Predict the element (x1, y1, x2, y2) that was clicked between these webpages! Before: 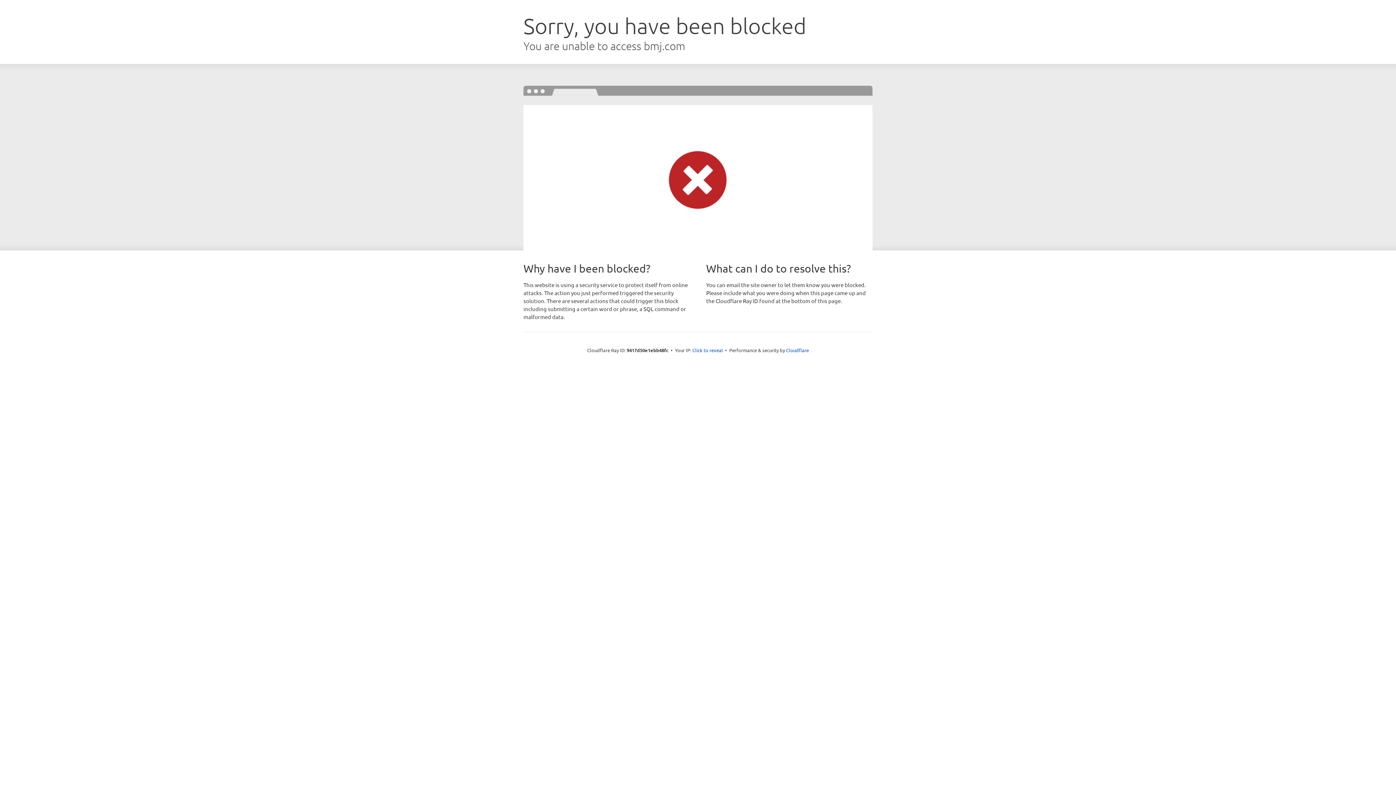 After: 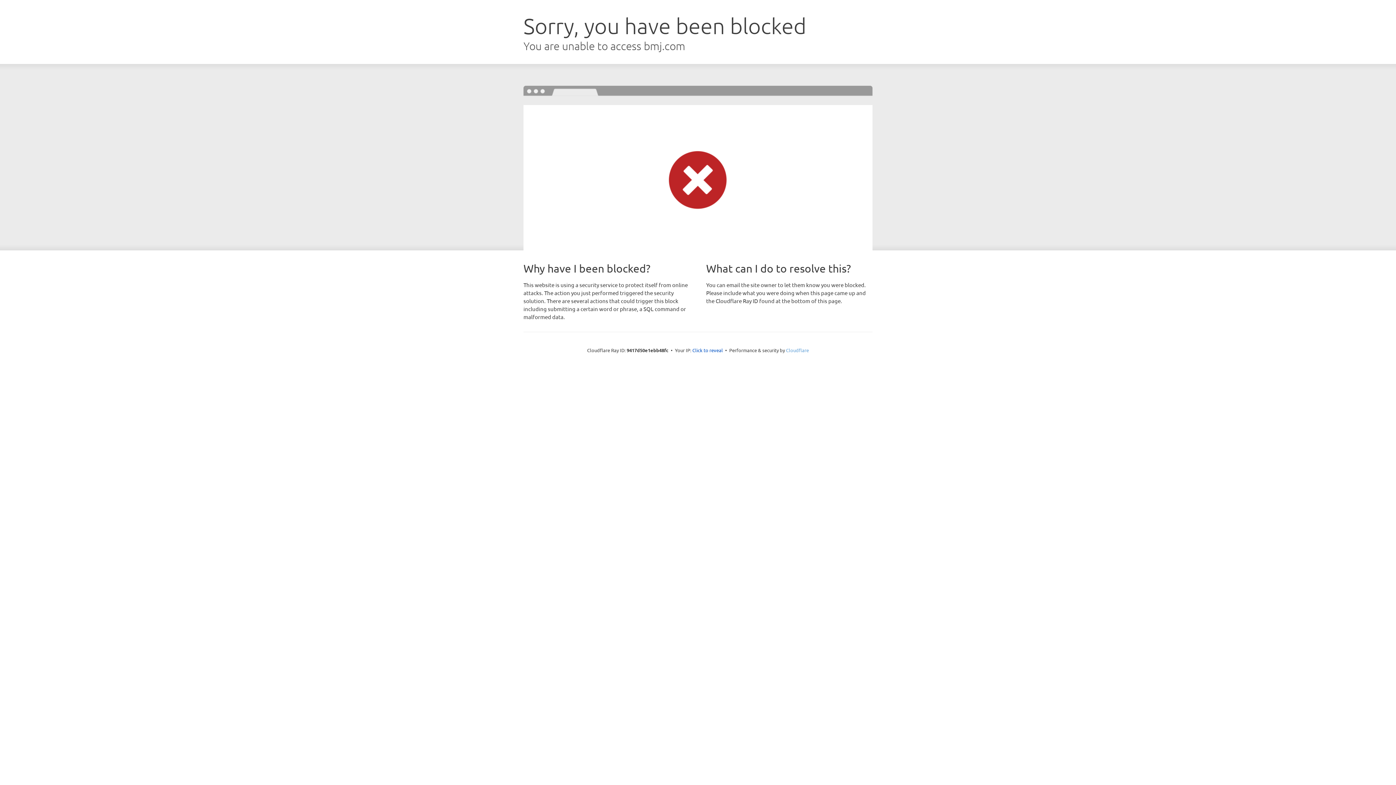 Action: bbox: (786, 347, 809, 353) label: Cloudflare